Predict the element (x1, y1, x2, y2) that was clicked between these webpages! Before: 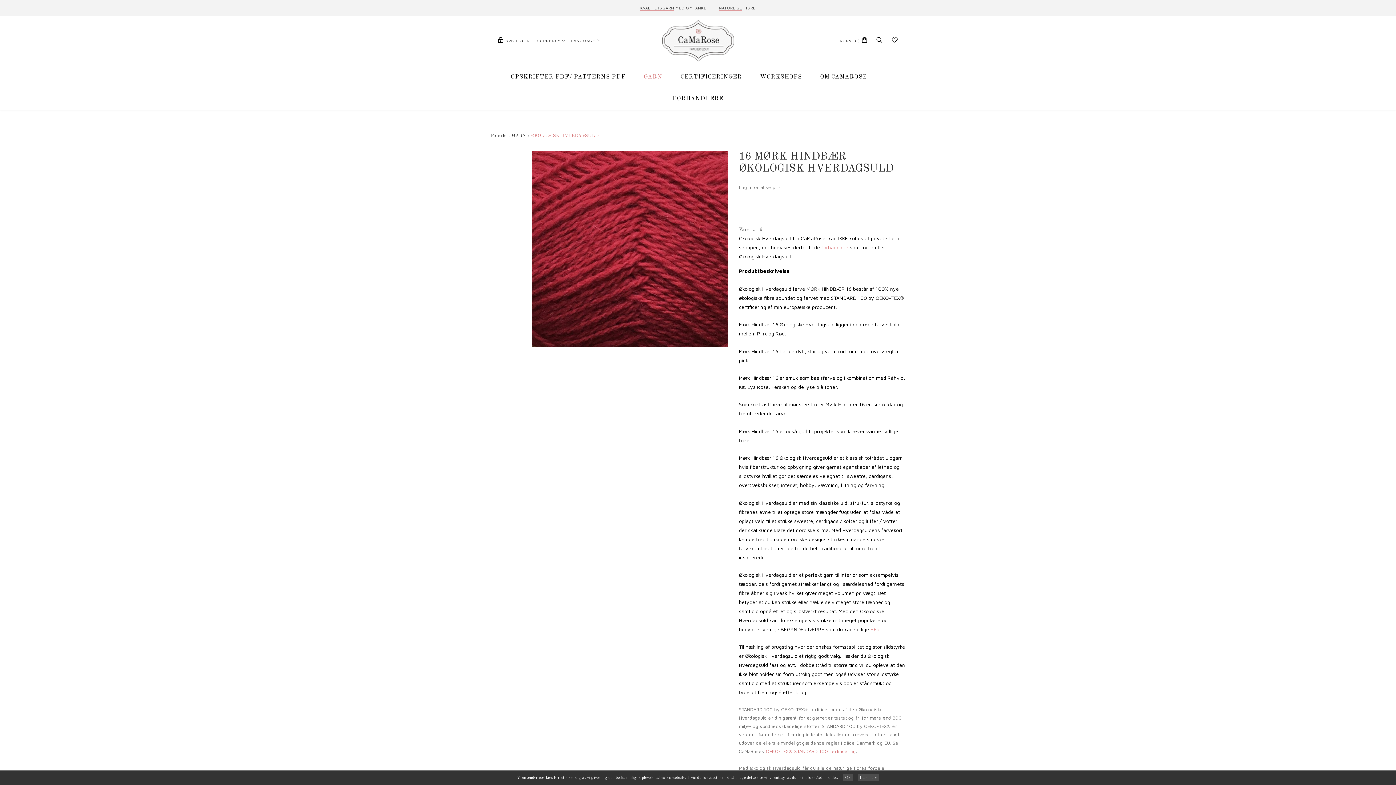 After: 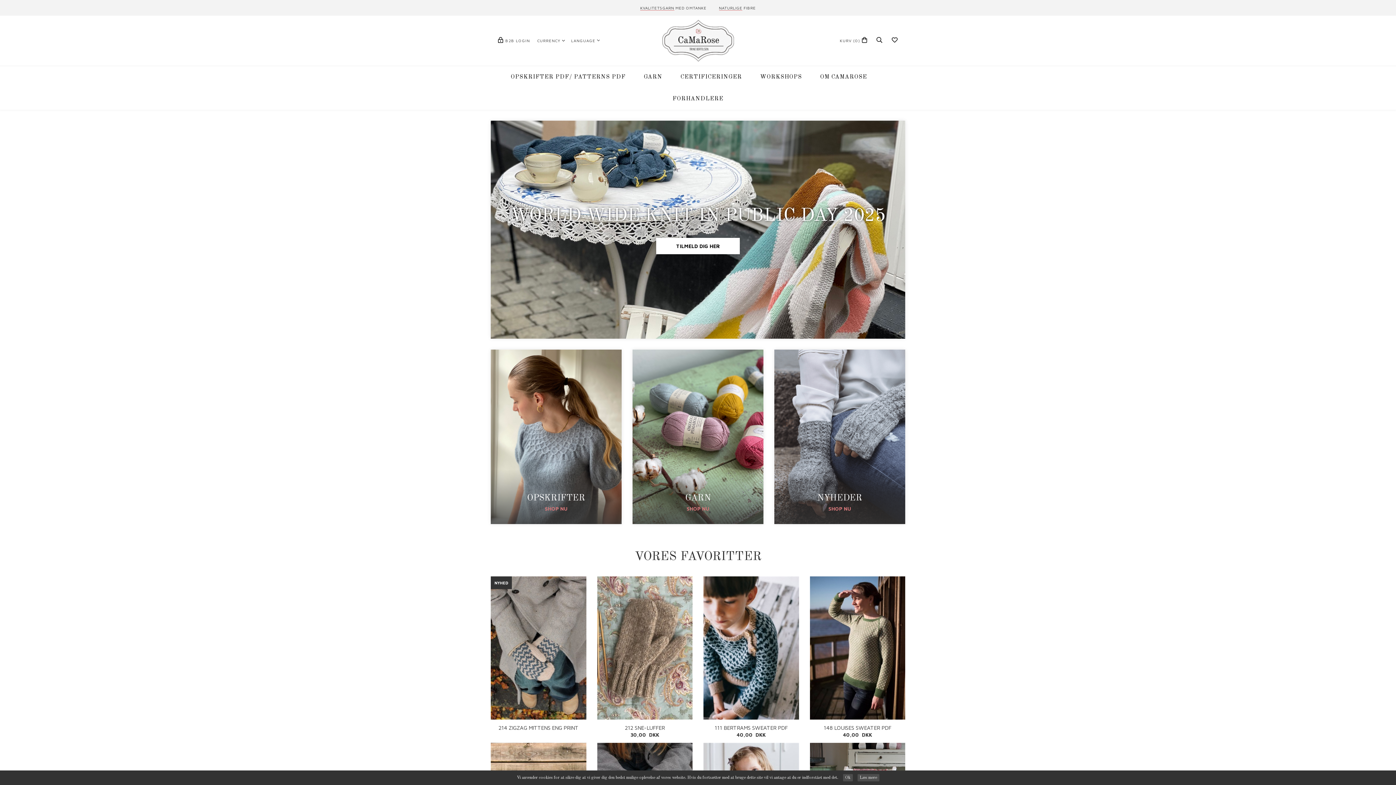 Action: bbox: (490, 131, 506, 140) label: Forside